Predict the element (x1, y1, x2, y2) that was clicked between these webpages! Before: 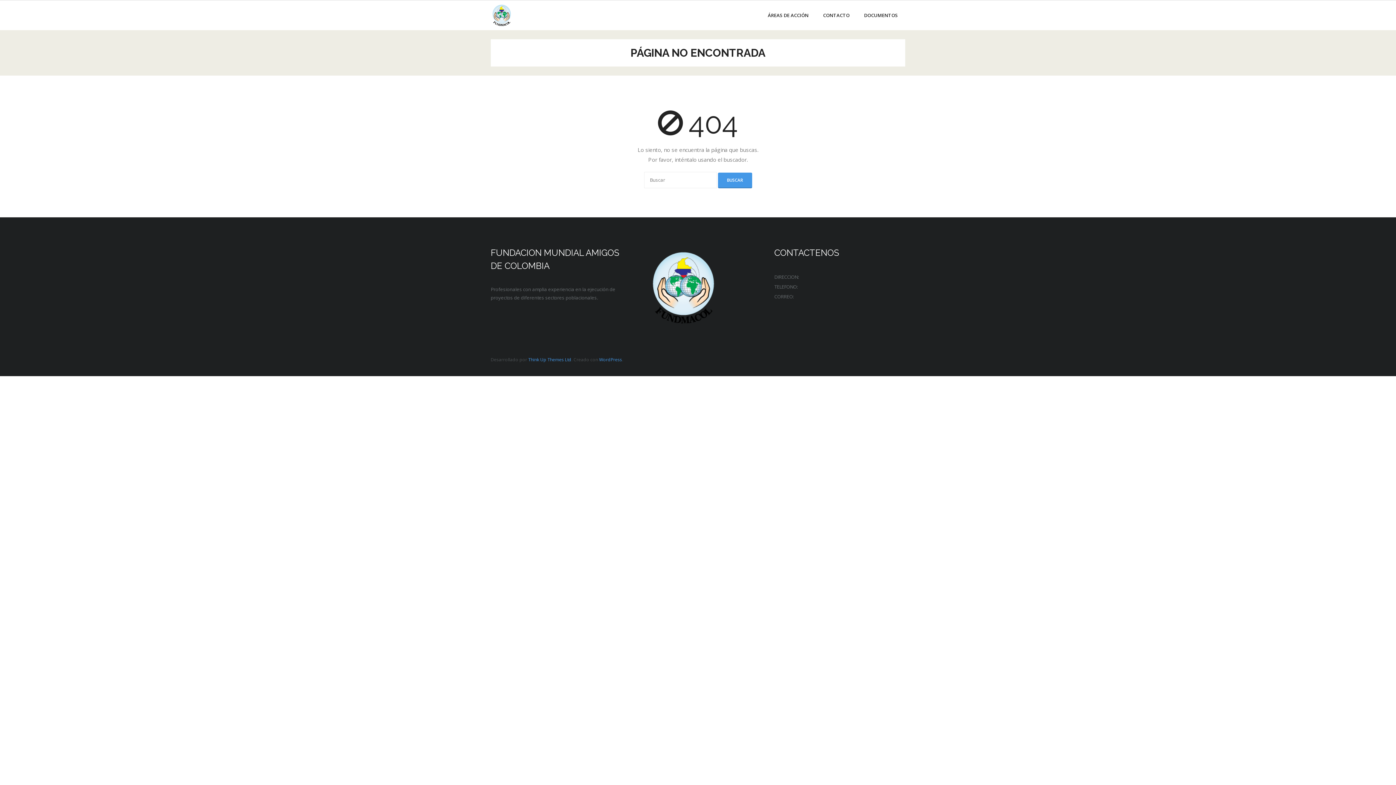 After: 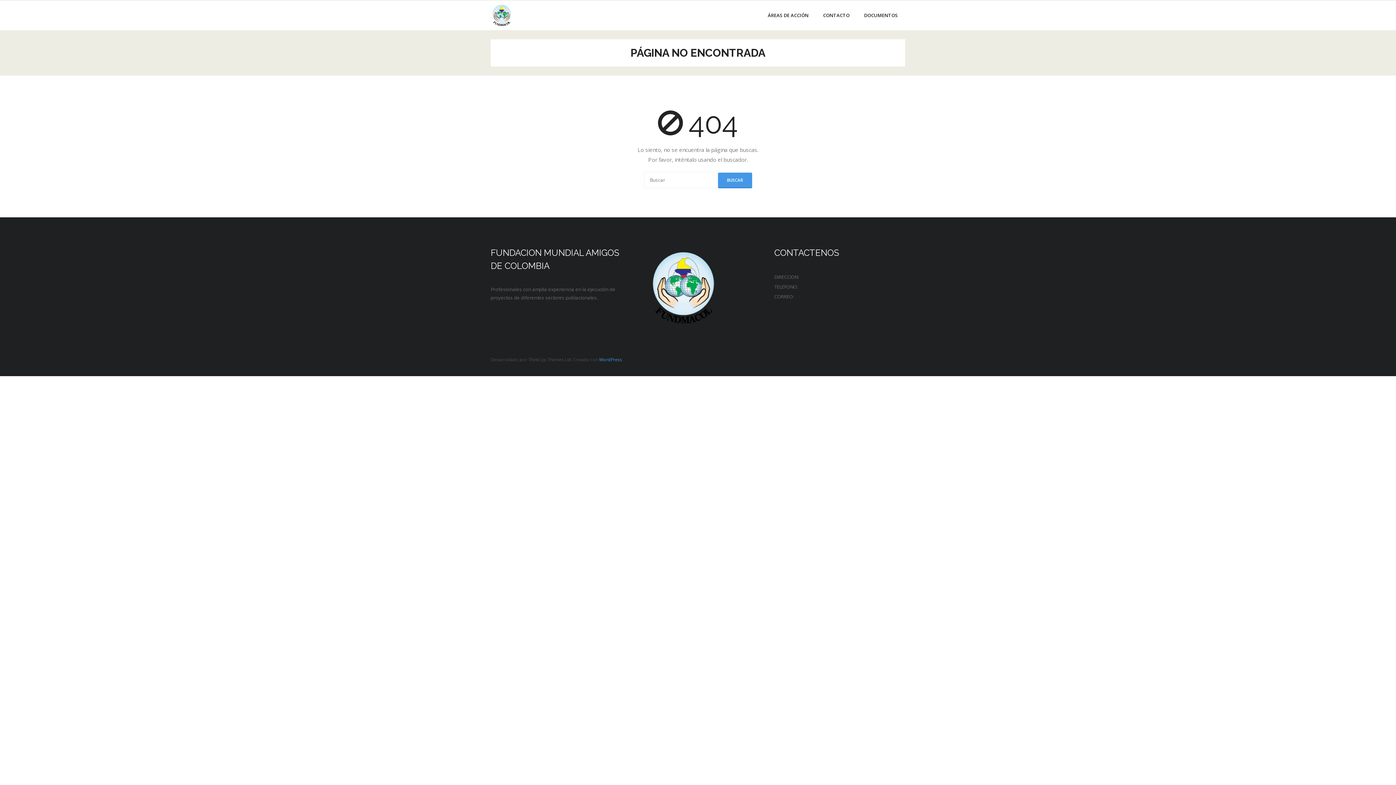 Action: label: Think Up Themes Ltd bbox: (528, 356, 571, 362)